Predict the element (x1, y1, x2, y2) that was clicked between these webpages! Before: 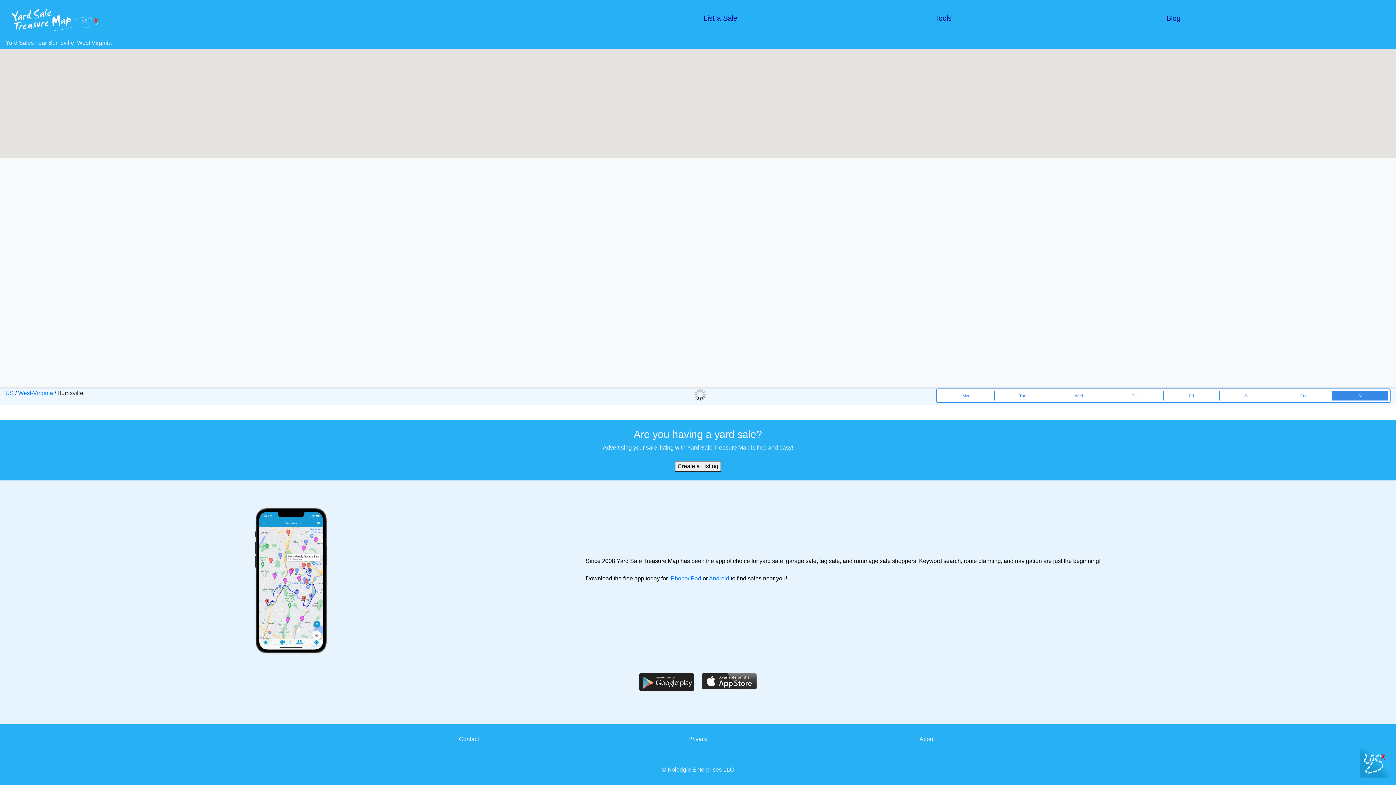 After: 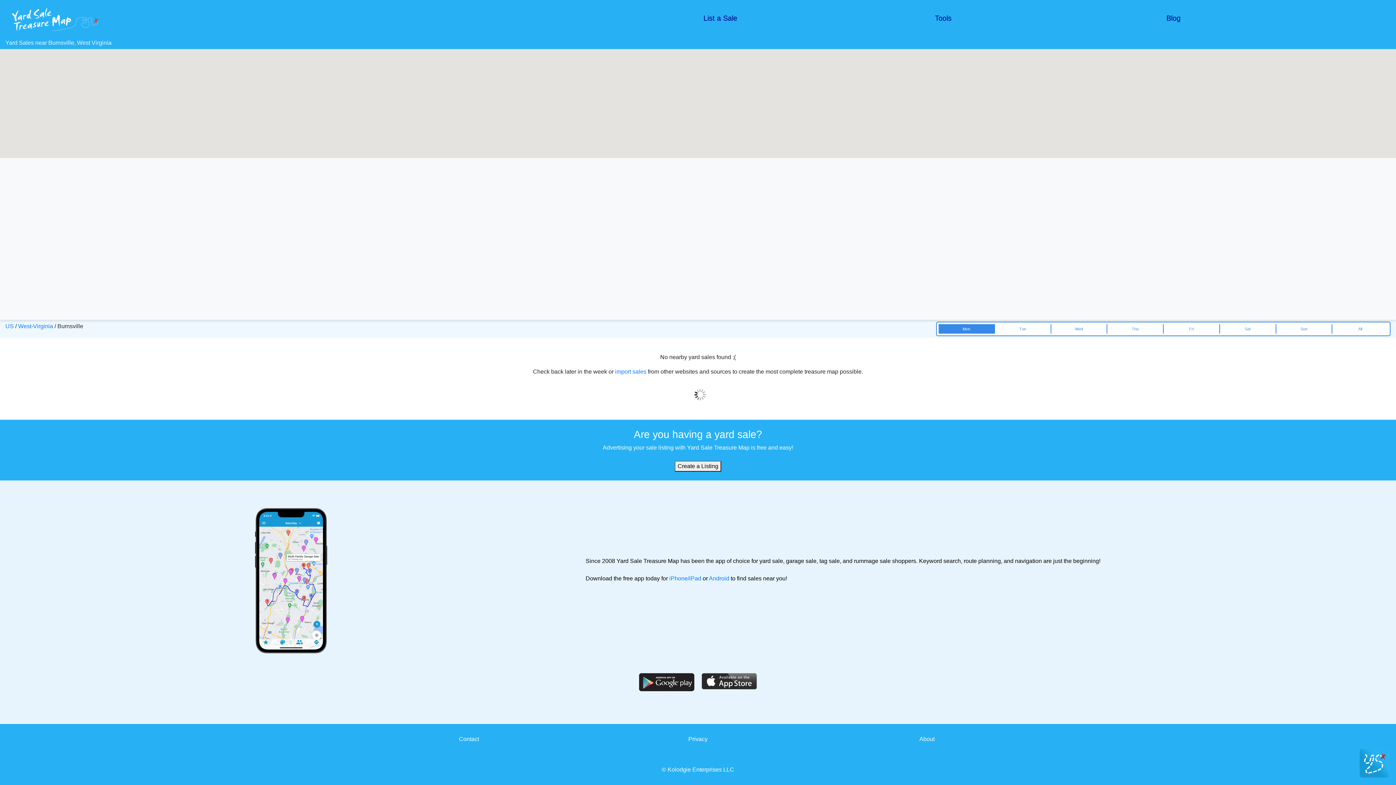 Action: bbox: (938, 391, 994, 400) label: Mon